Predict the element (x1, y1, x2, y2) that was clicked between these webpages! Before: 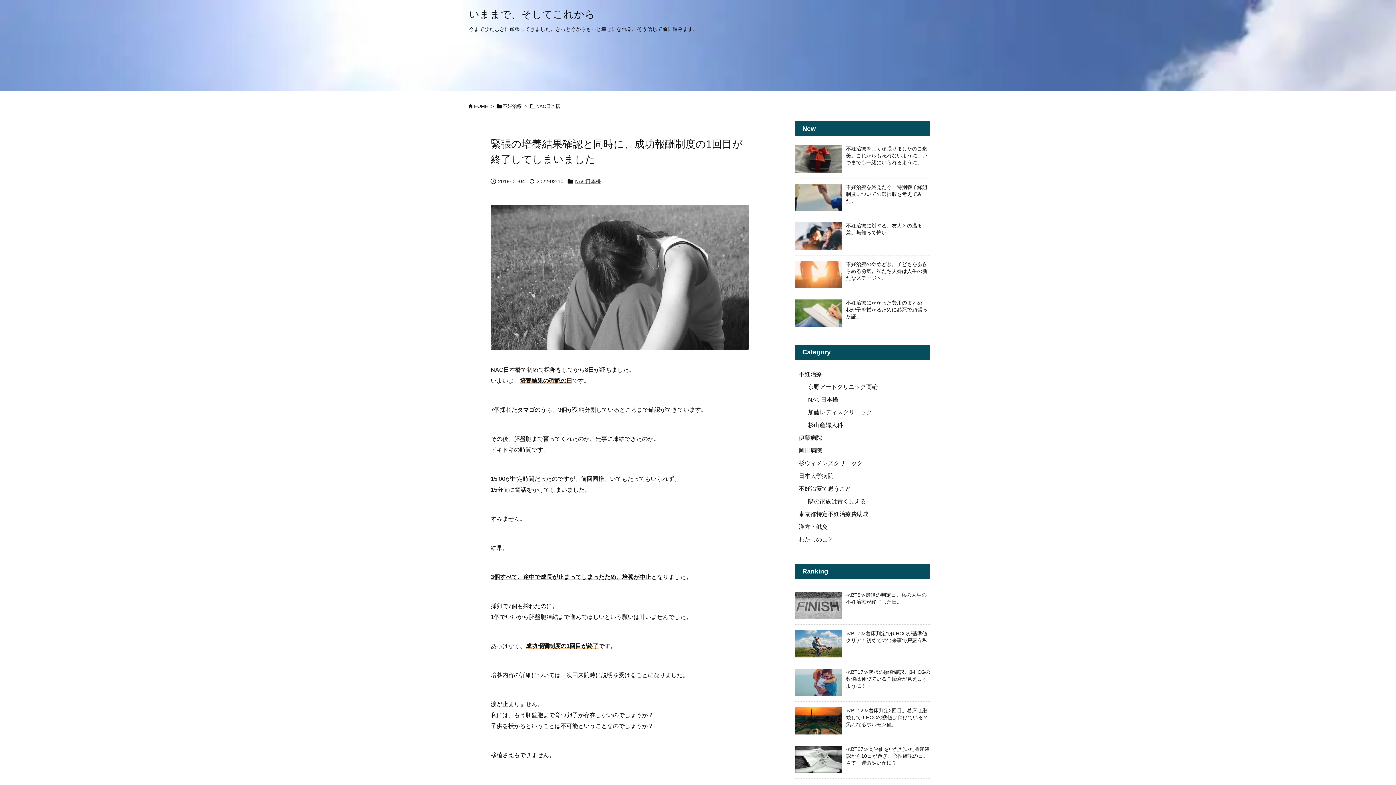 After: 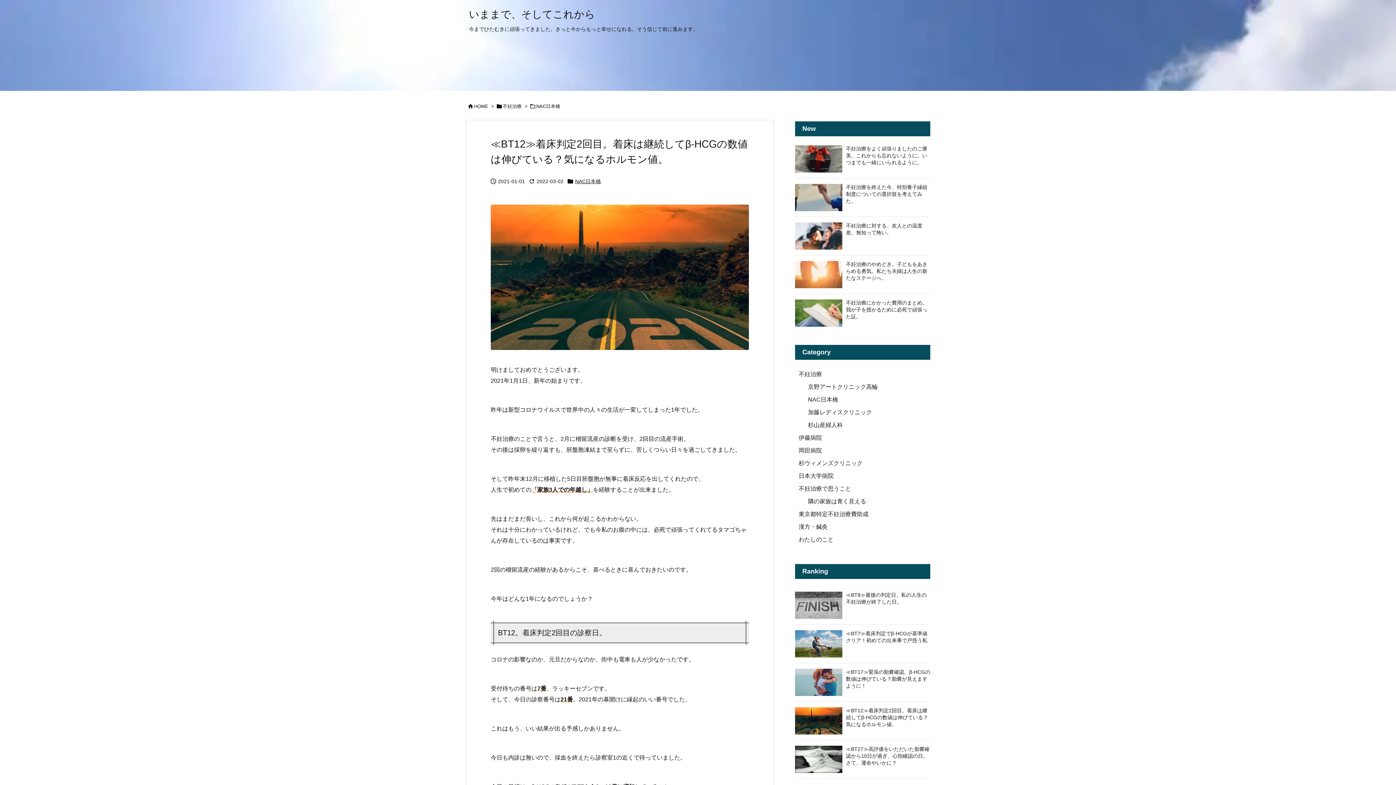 Action: label: ≪BT12≫着床判定2回目。着床は継続してβ-HCGの数値は伸びている？気になるホルモン値。 bbox: (795, 707, 930, 730)